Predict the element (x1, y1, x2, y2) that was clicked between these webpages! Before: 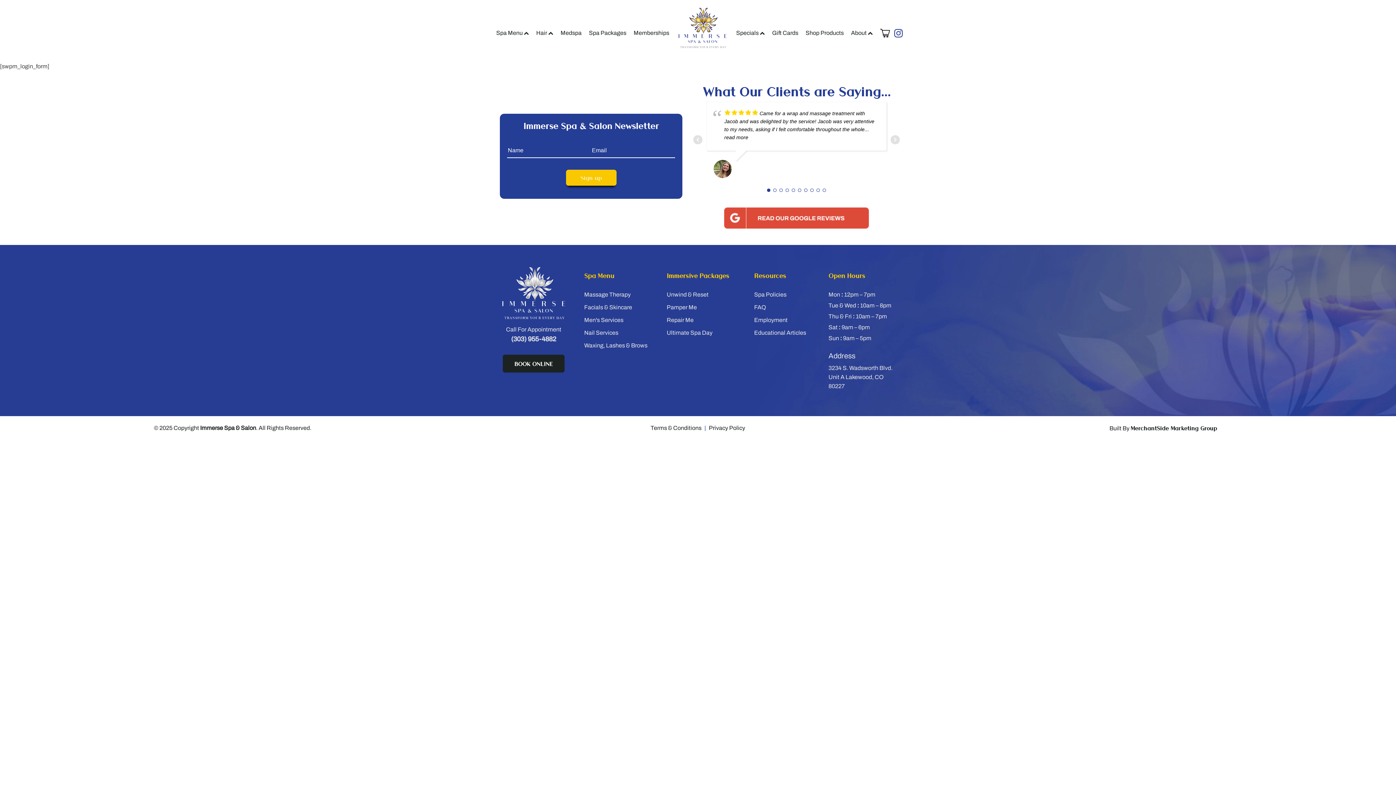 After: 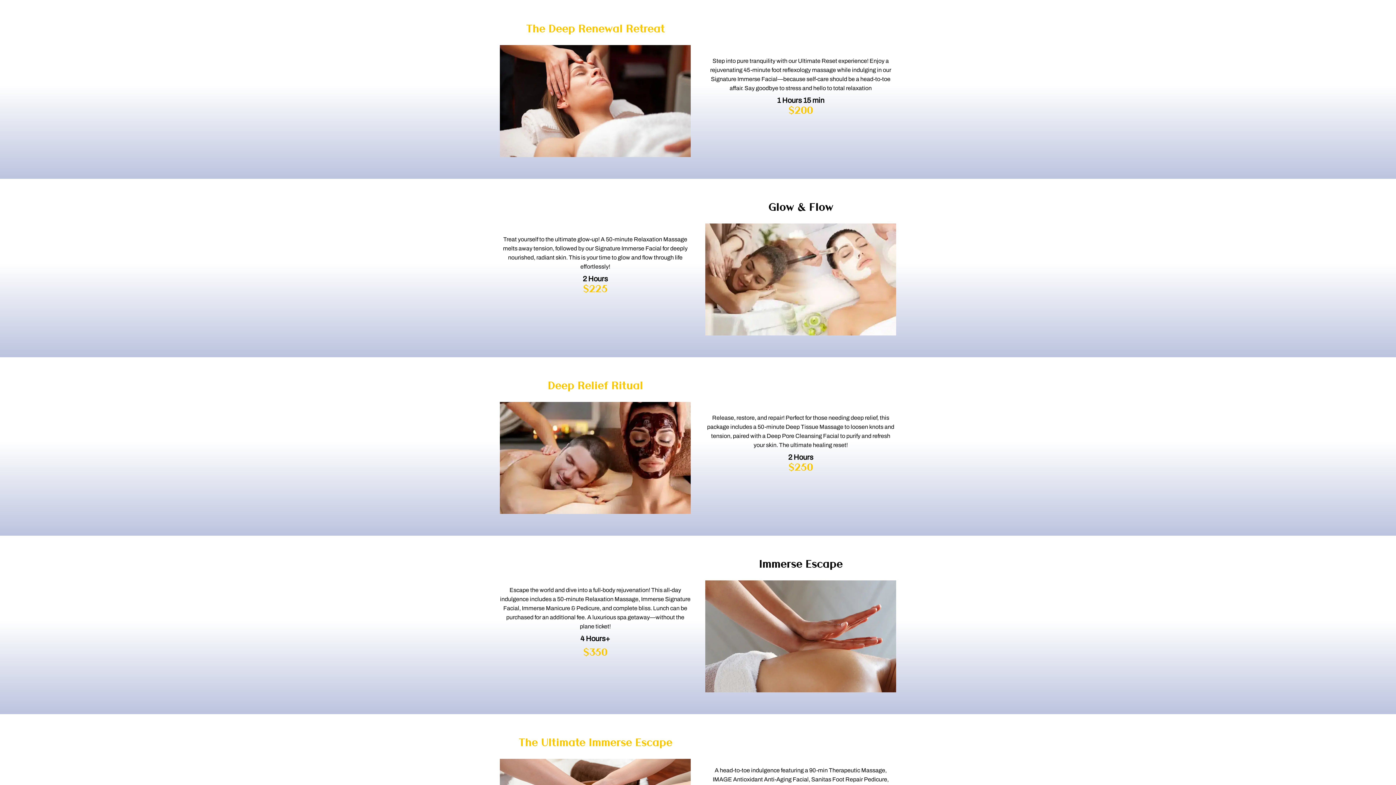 Action: bbox: (666, 290, 708, 299) label: Unwind & Reset